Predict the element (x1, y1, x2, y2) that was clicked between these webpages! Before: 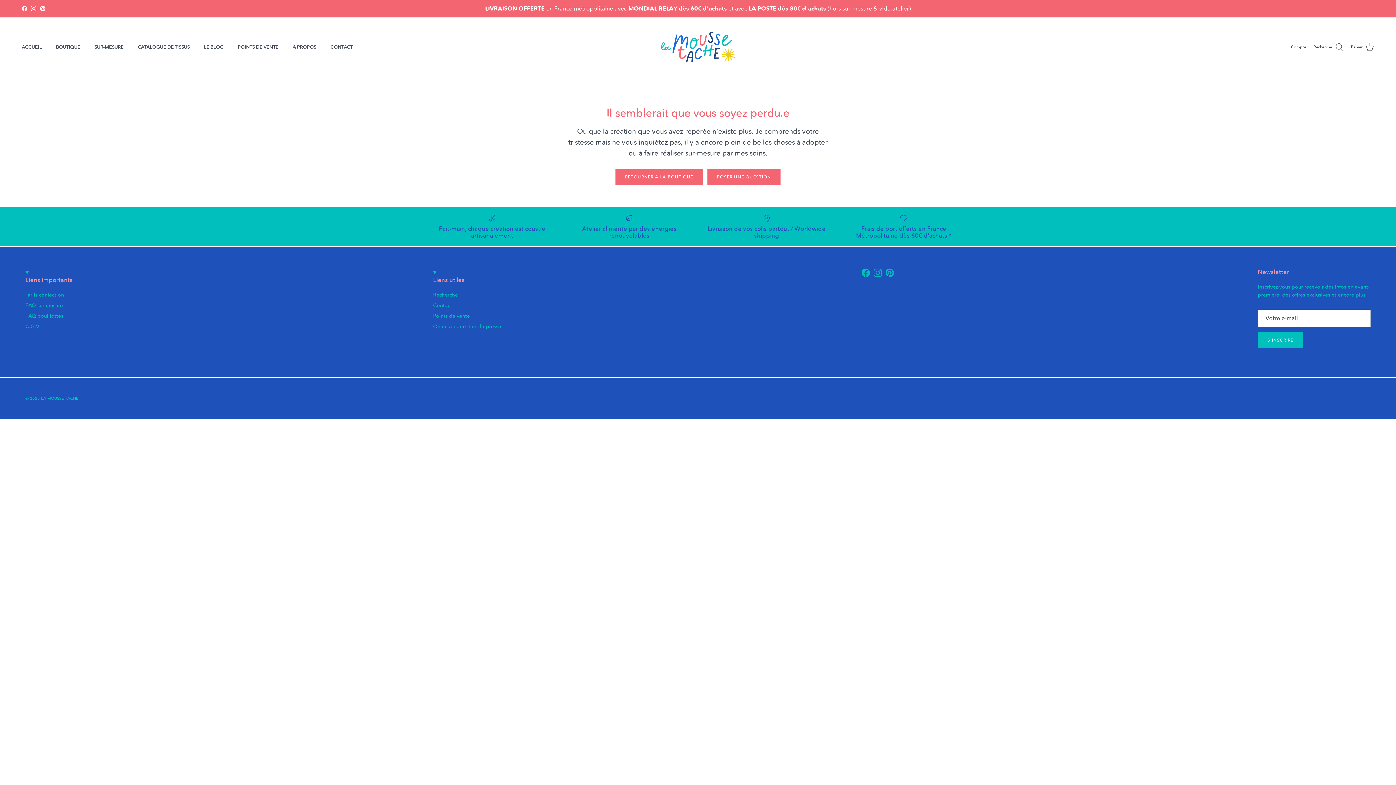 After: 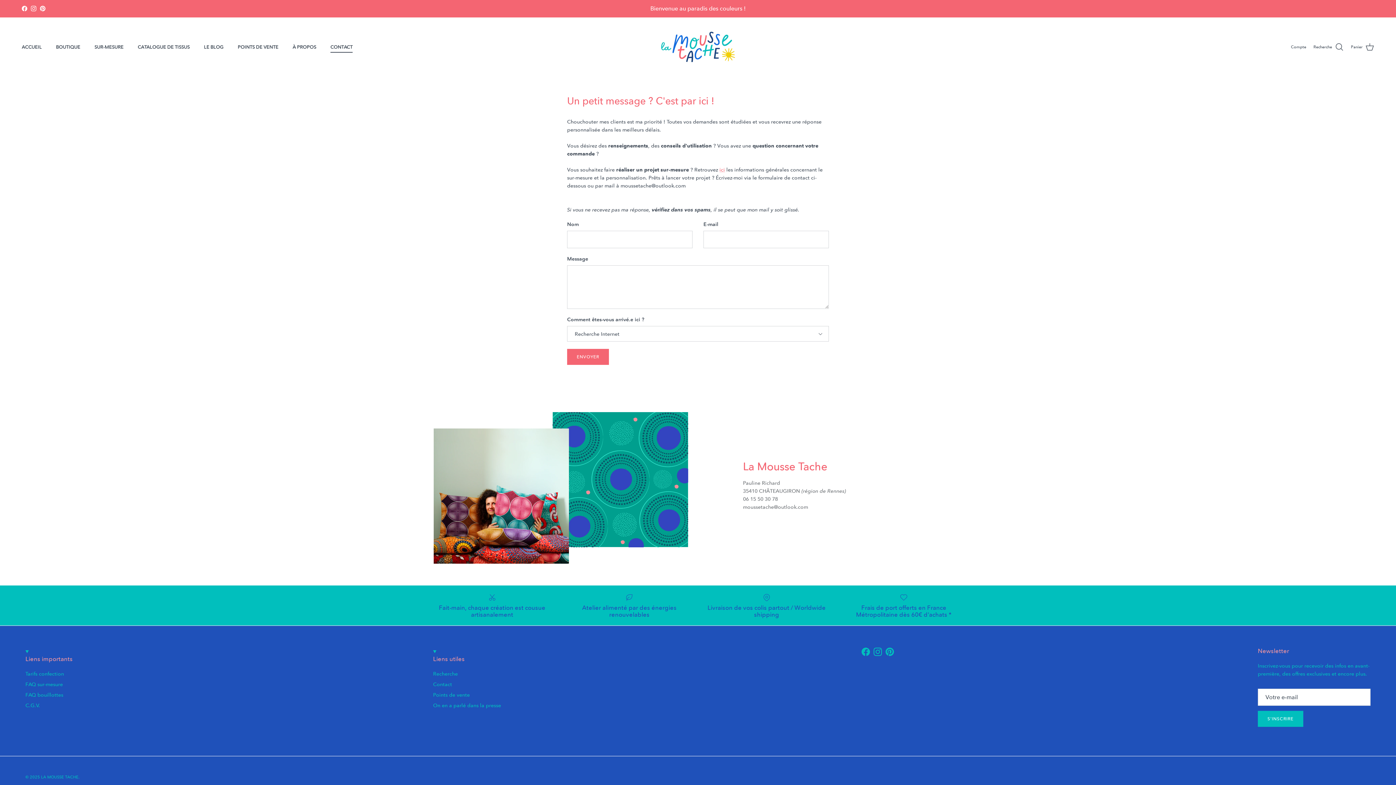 Action: label: POSER UNE QUESTION bbox: (707, 169, 780, 184)